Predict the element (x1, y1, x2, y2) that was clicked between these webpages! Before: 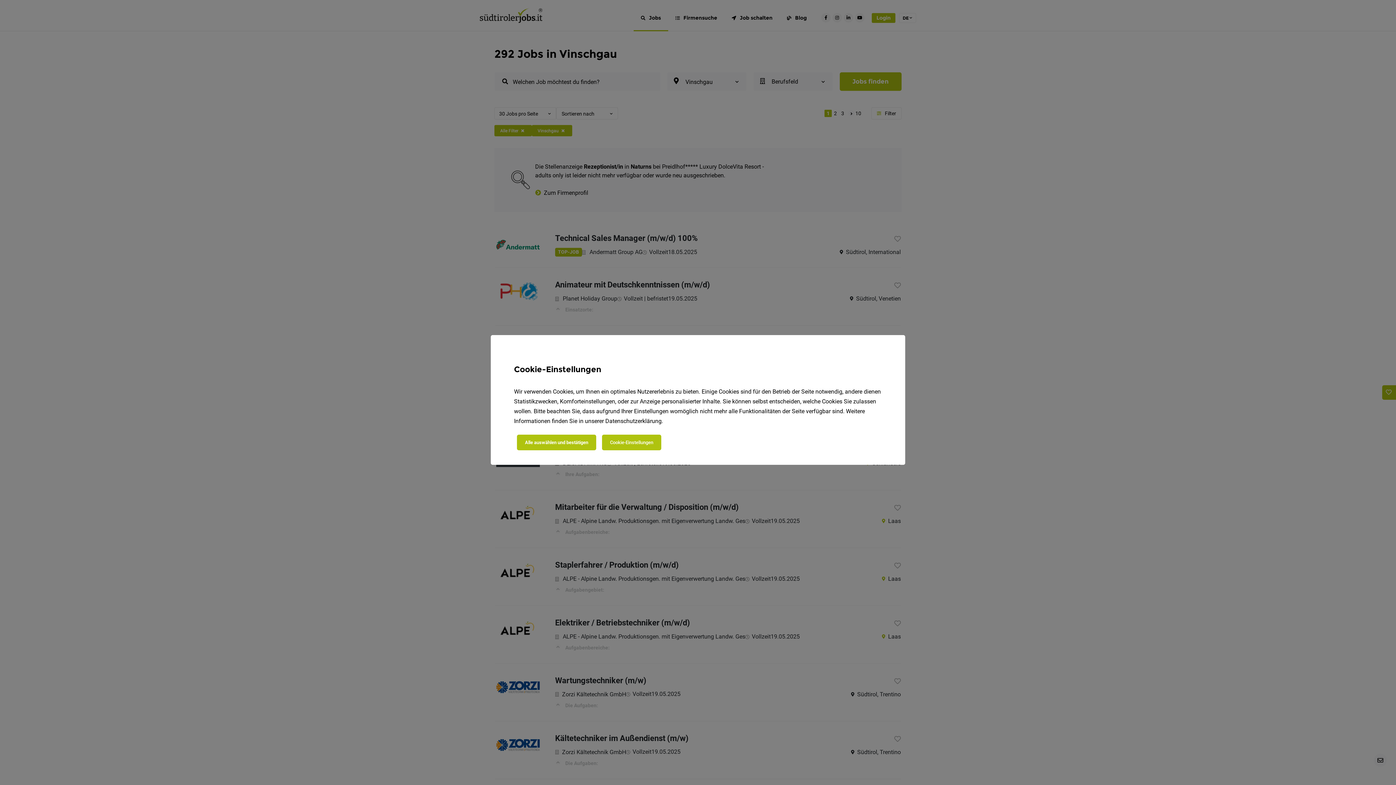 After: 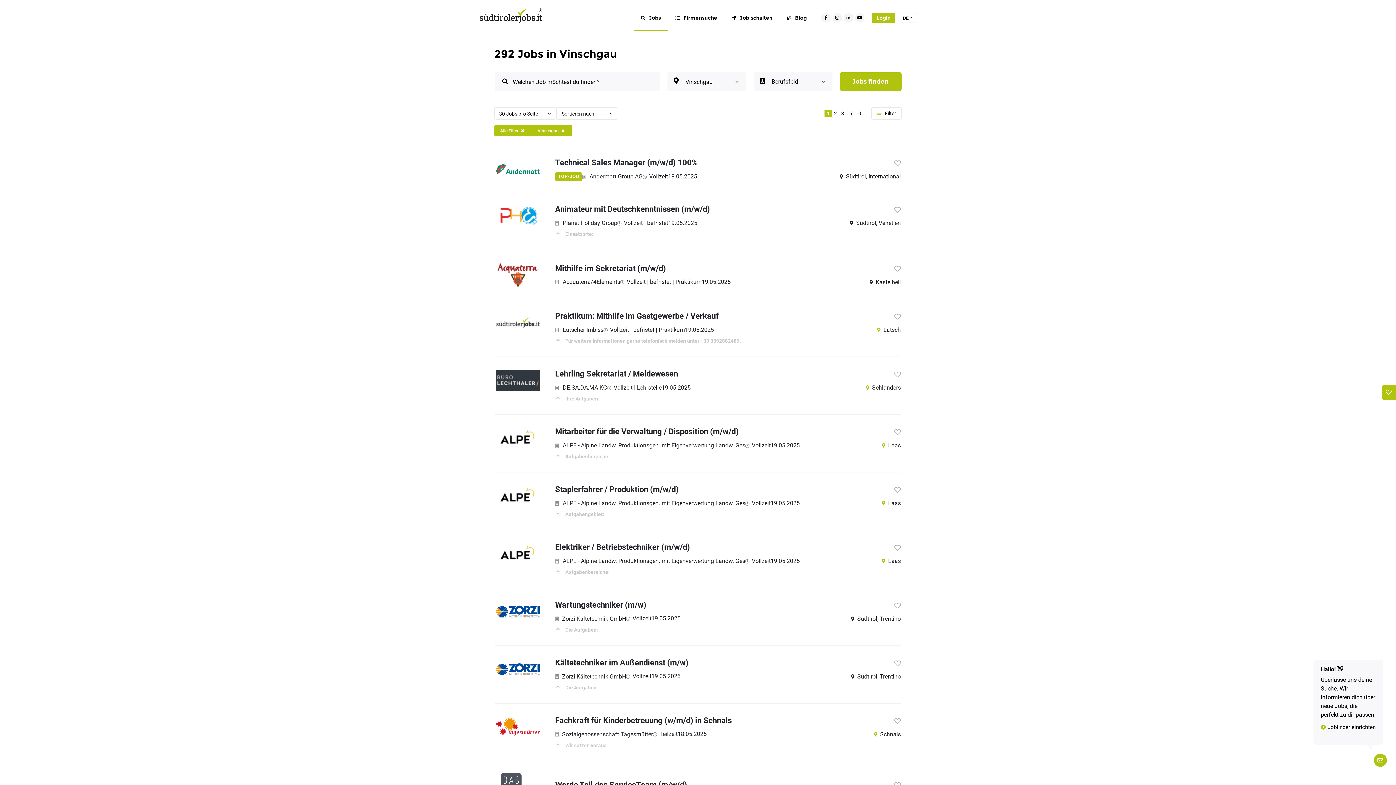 Action: label: Alle auswählen und bestätigen bbox: (517, 434, 596, 450)